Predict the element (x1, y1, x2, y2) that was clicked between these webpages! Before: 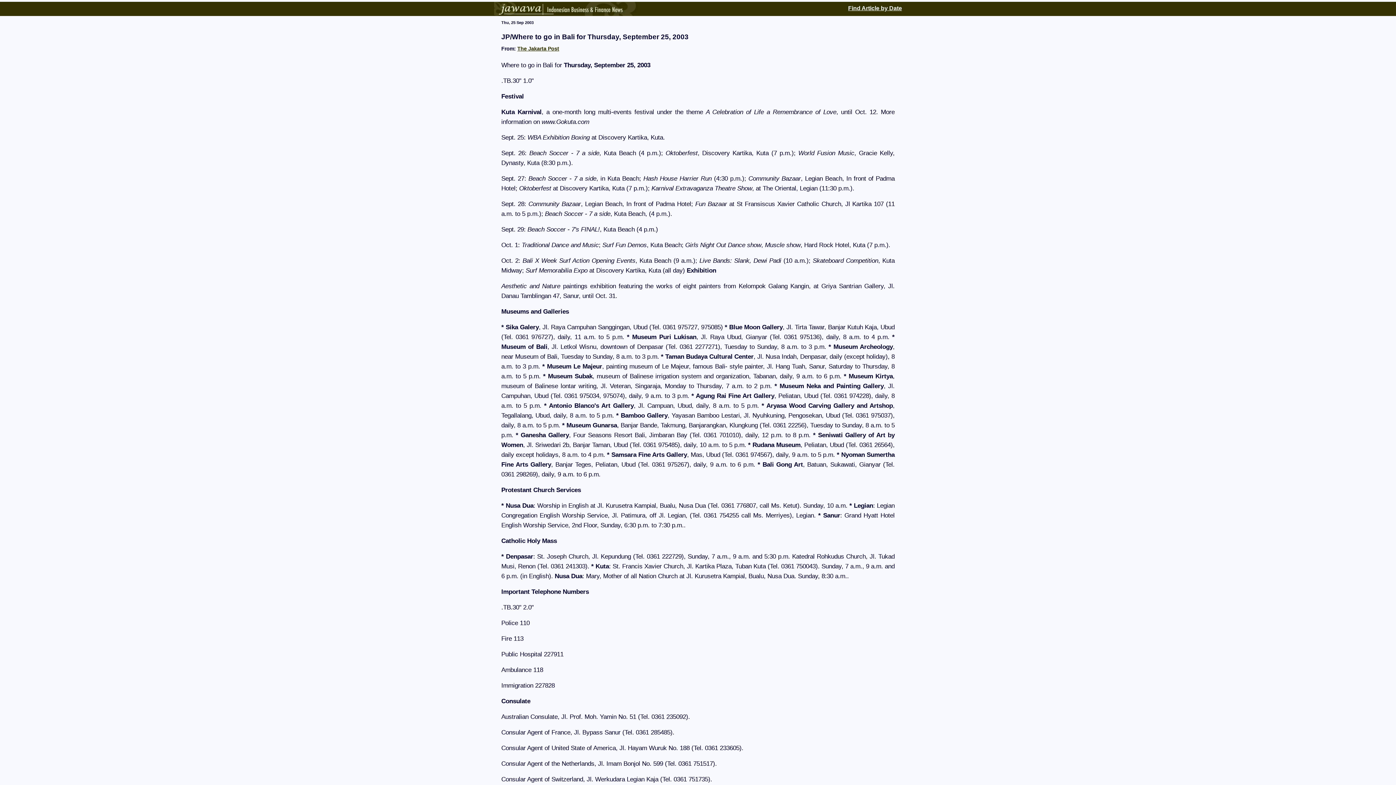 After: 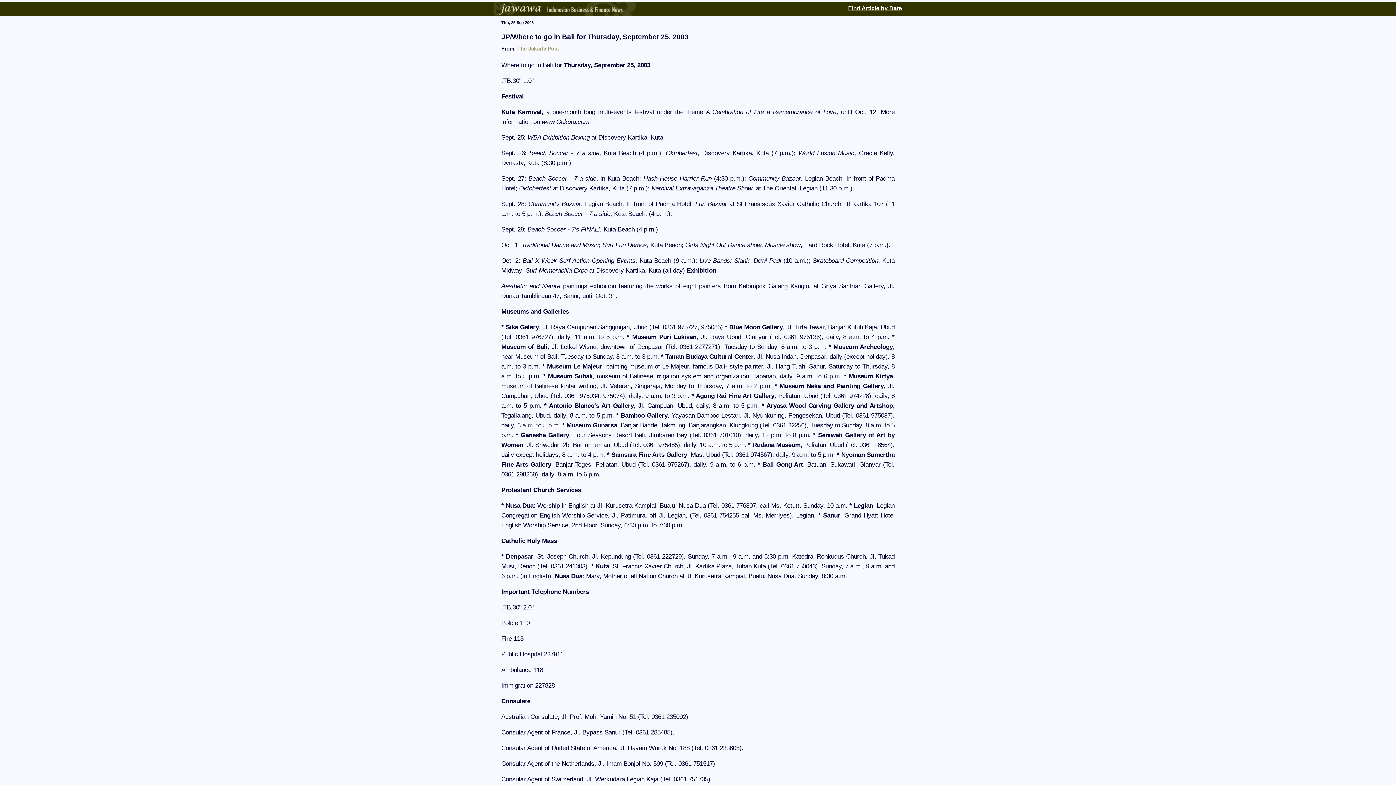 Action: bbox: (517, 45, 559, 51) label: The Jakarta Post